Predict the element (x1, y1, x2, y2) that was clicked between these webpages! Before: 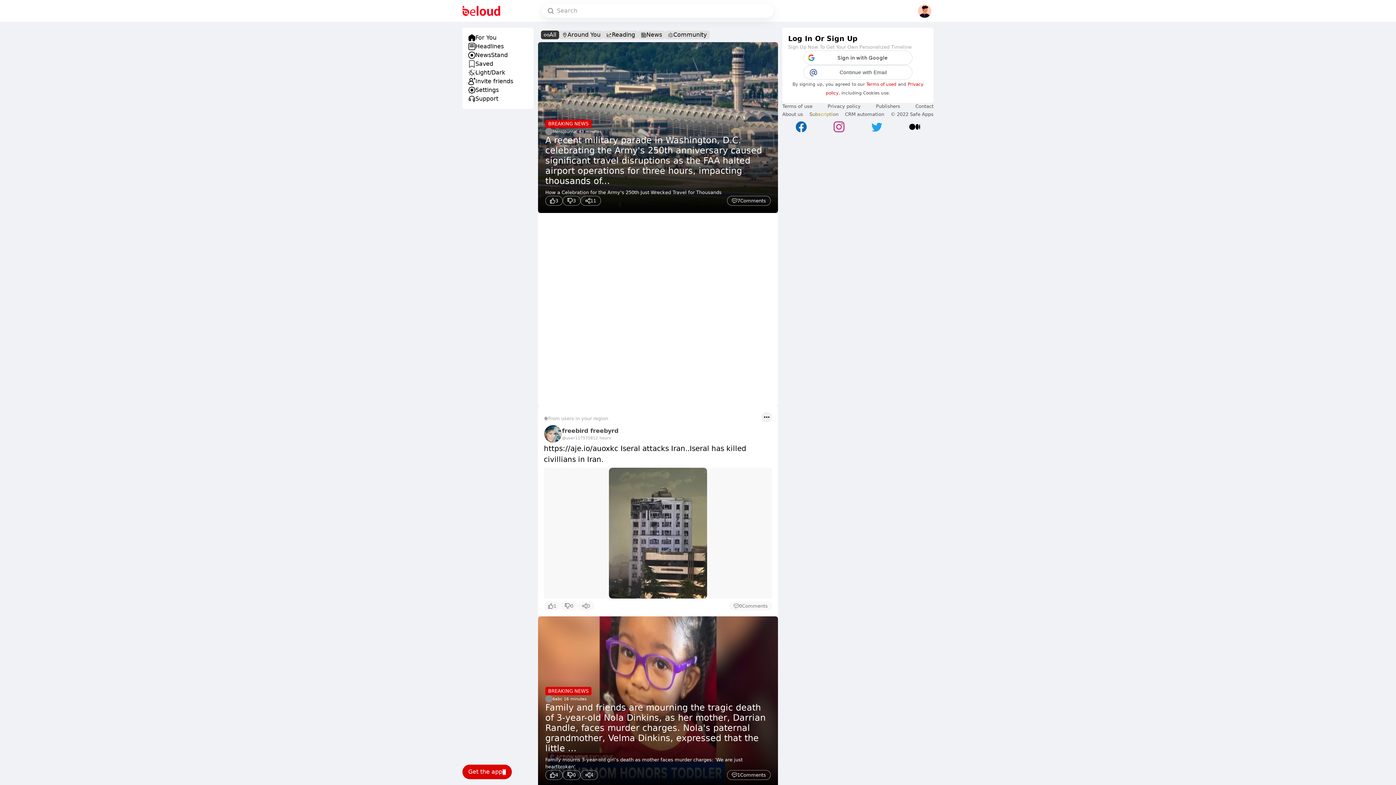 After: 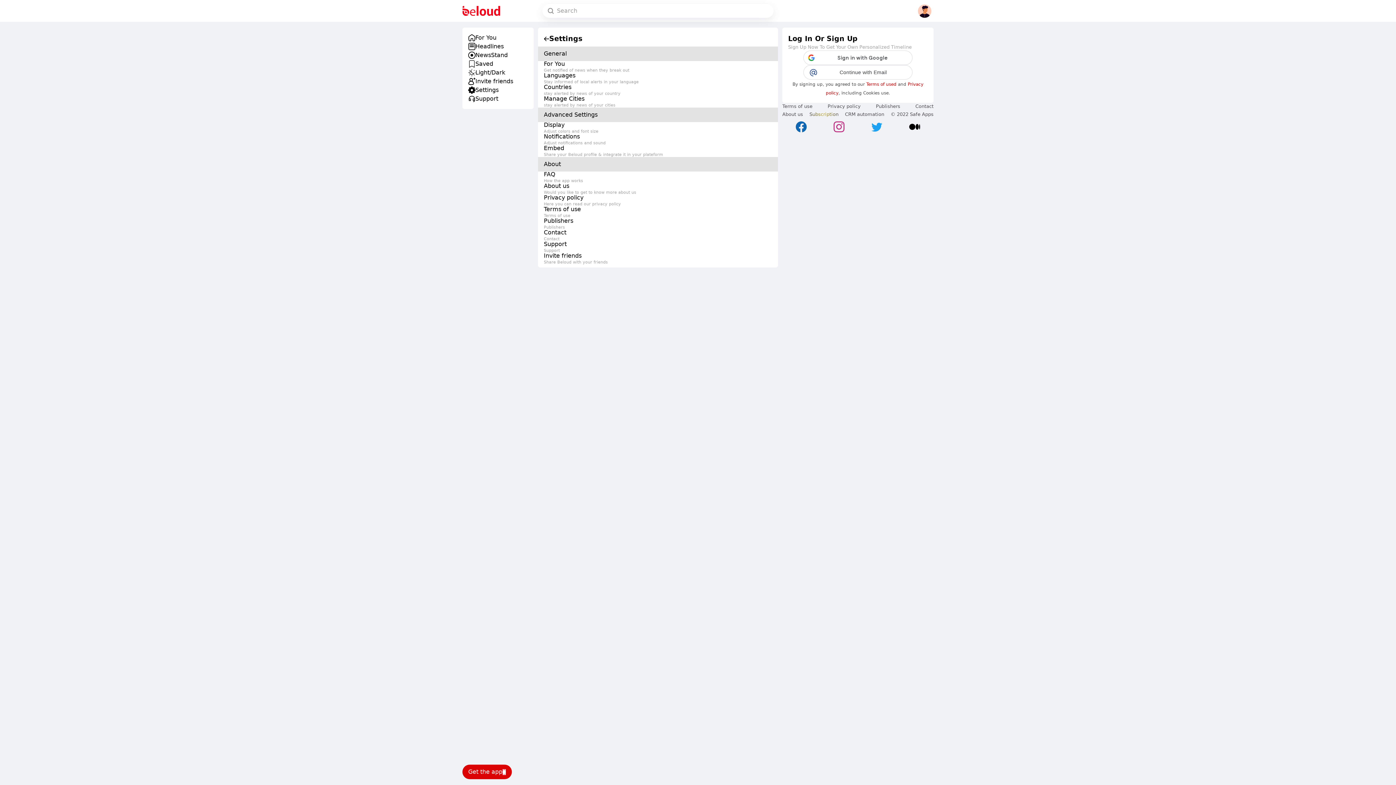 Action: bbox: (468, 85, 498, 94) label: Settings